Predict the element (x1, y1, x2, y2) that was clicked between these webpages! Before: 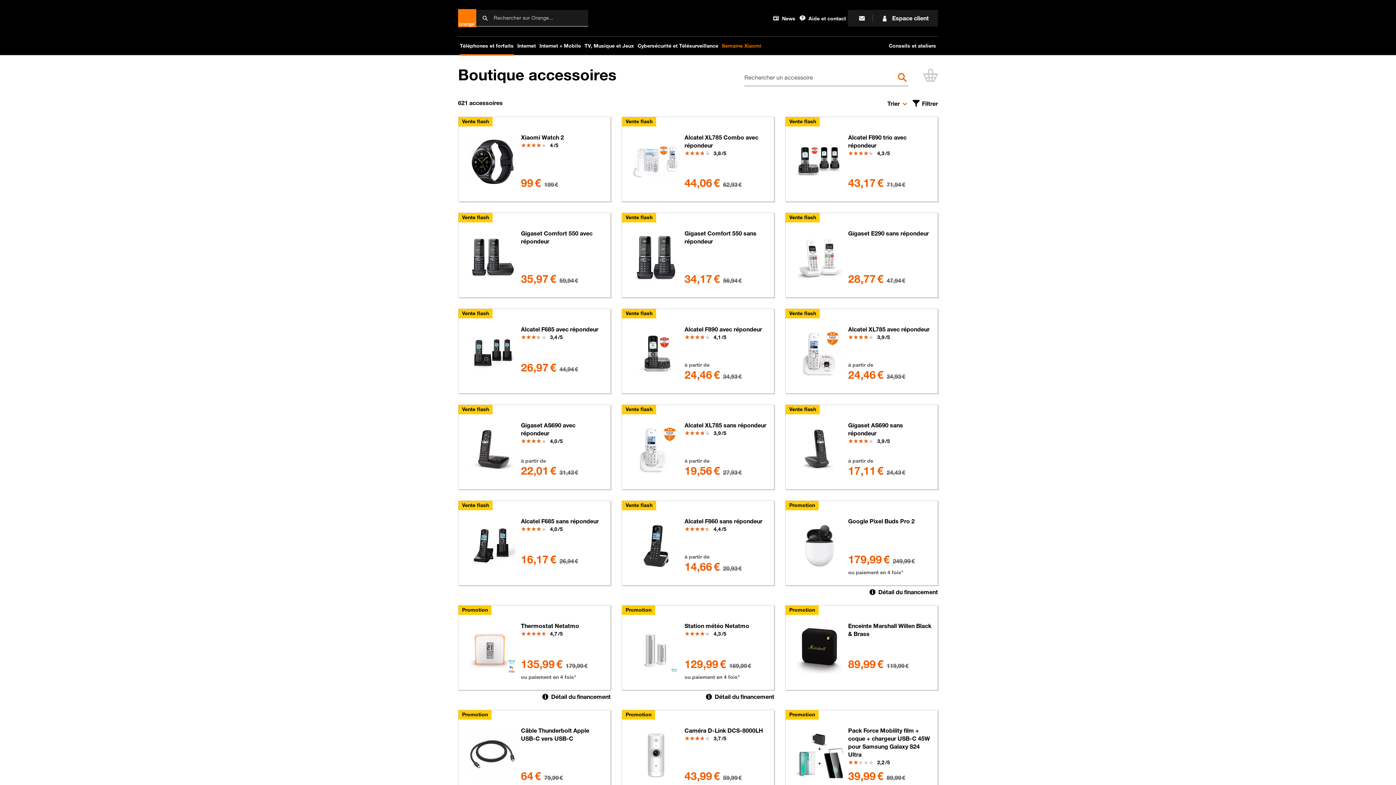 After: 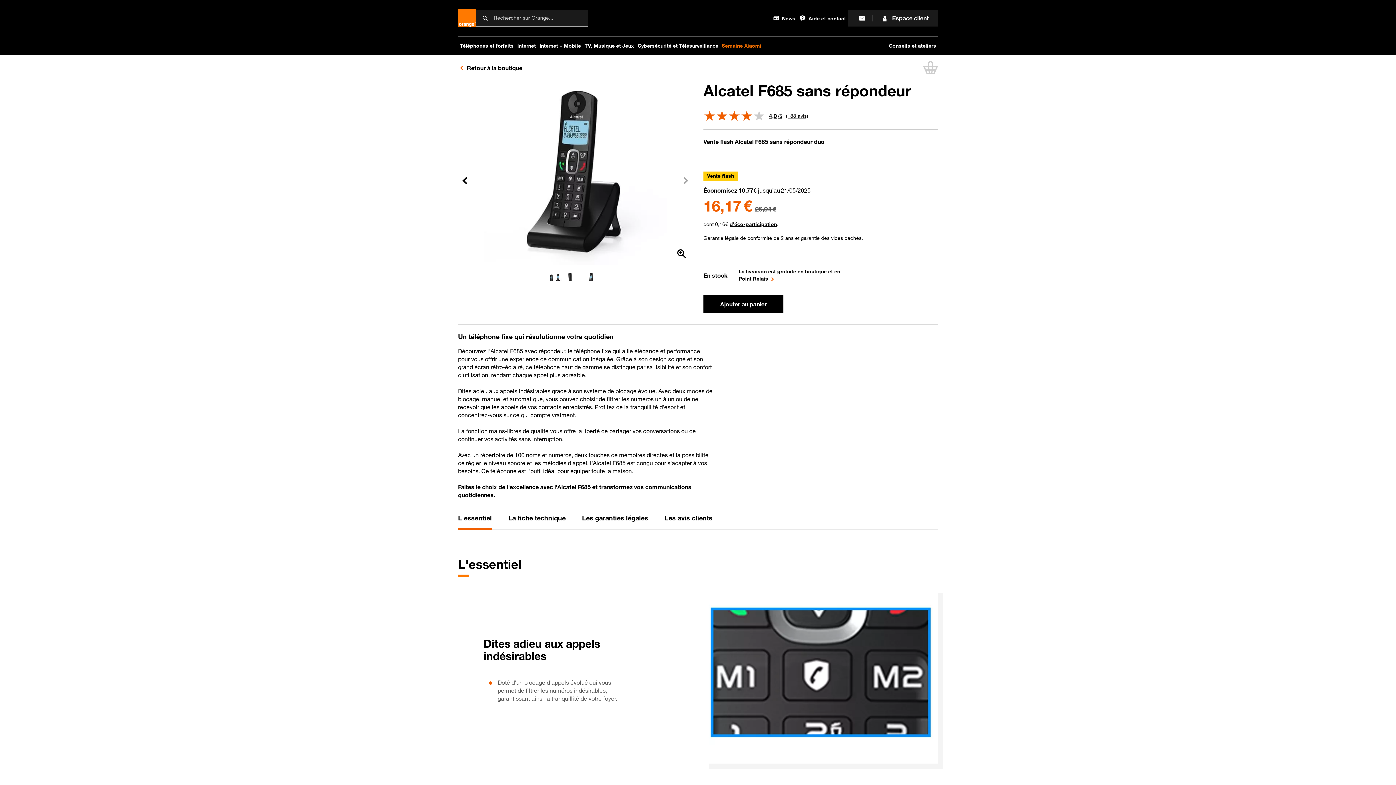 Action: label: Vente flash
Alcatel F685 sans répondeur
Note
4,0/5

16.17 euros au lieu de 26.94 euros

16,17 € 26,94 € bbox: (458, 500, 610, 585)